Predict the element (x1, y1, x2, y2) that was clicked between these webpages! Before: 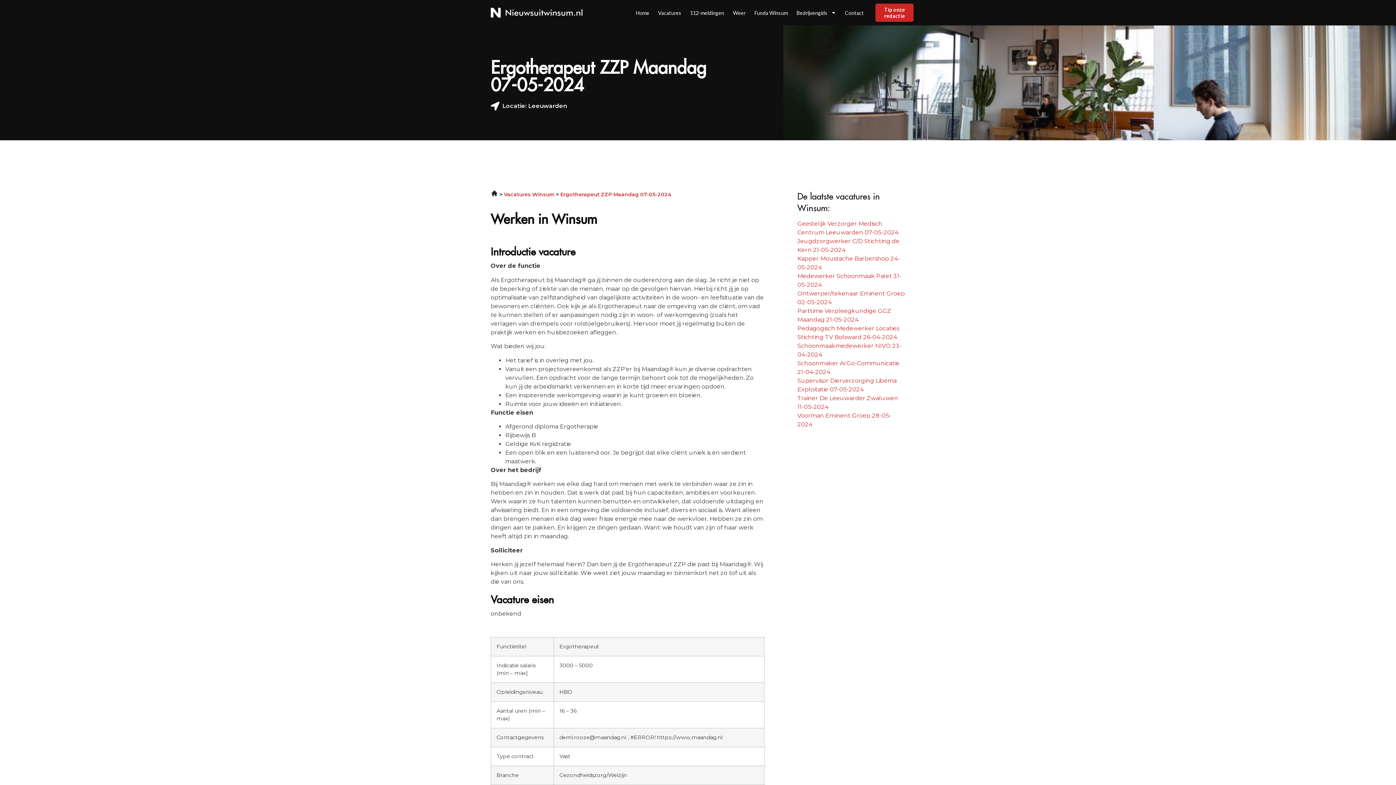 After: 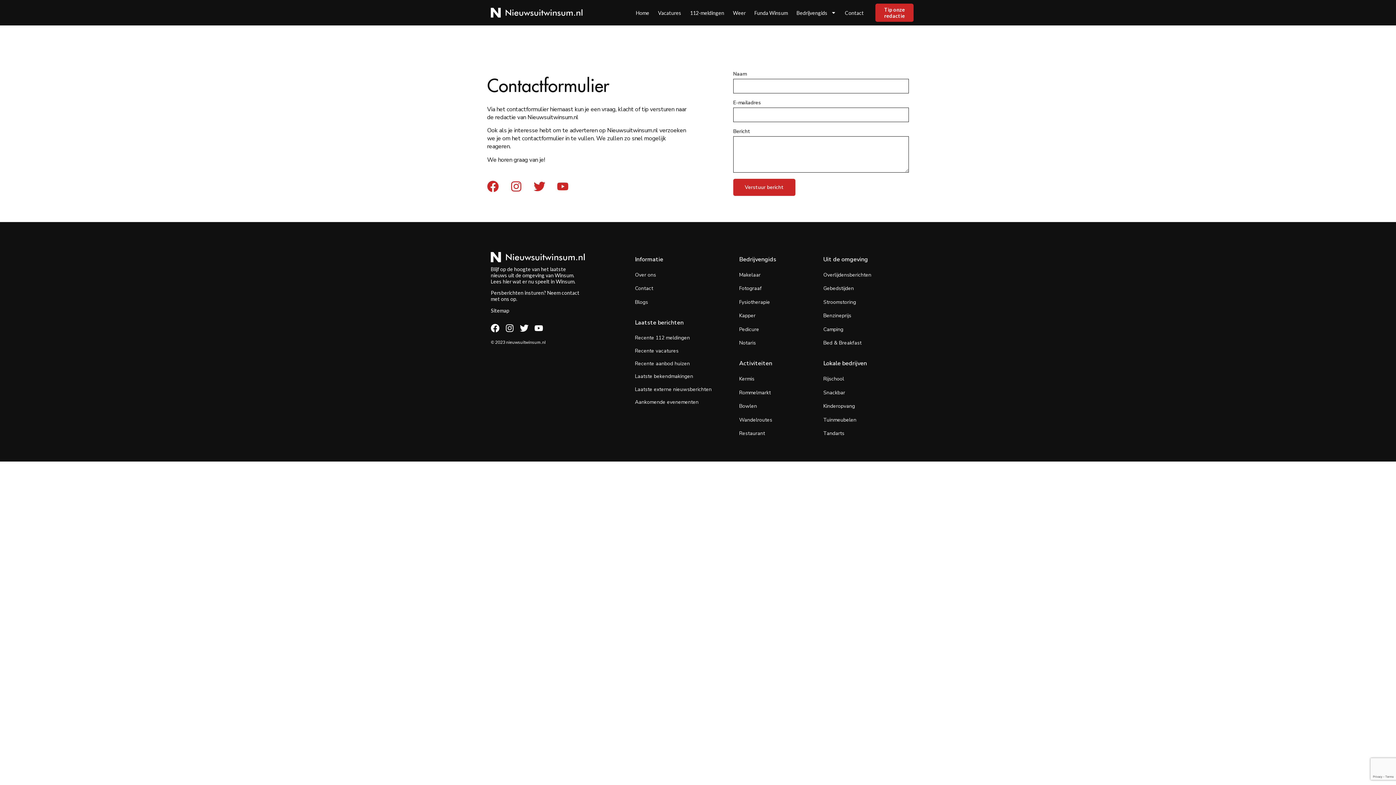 Action: label: Contact bbox: (840, 4, 868, 20)